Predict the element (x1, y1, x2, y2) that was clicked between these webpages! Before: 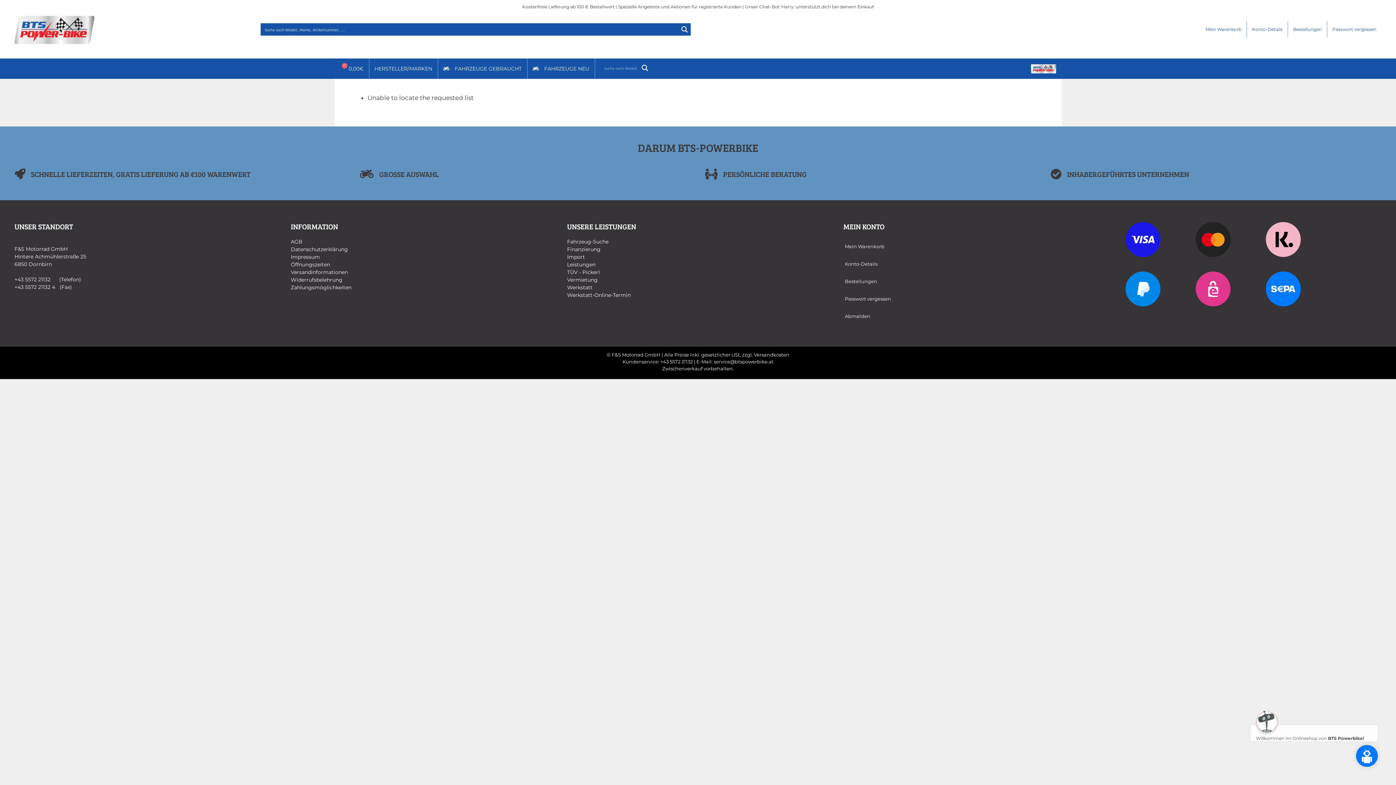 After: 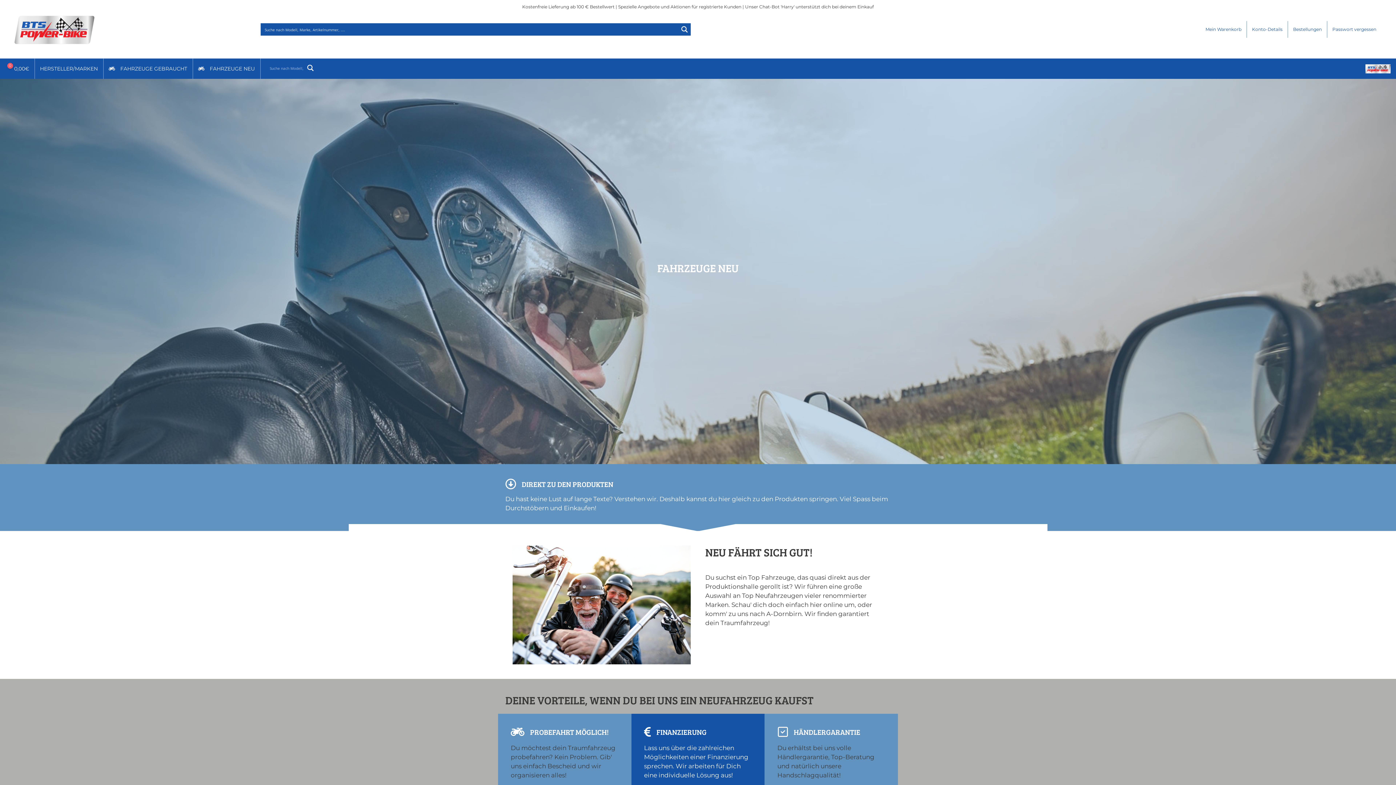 Action: label: 	FAHRZEUGE NEU bbox: (527, 58, 594, 78)